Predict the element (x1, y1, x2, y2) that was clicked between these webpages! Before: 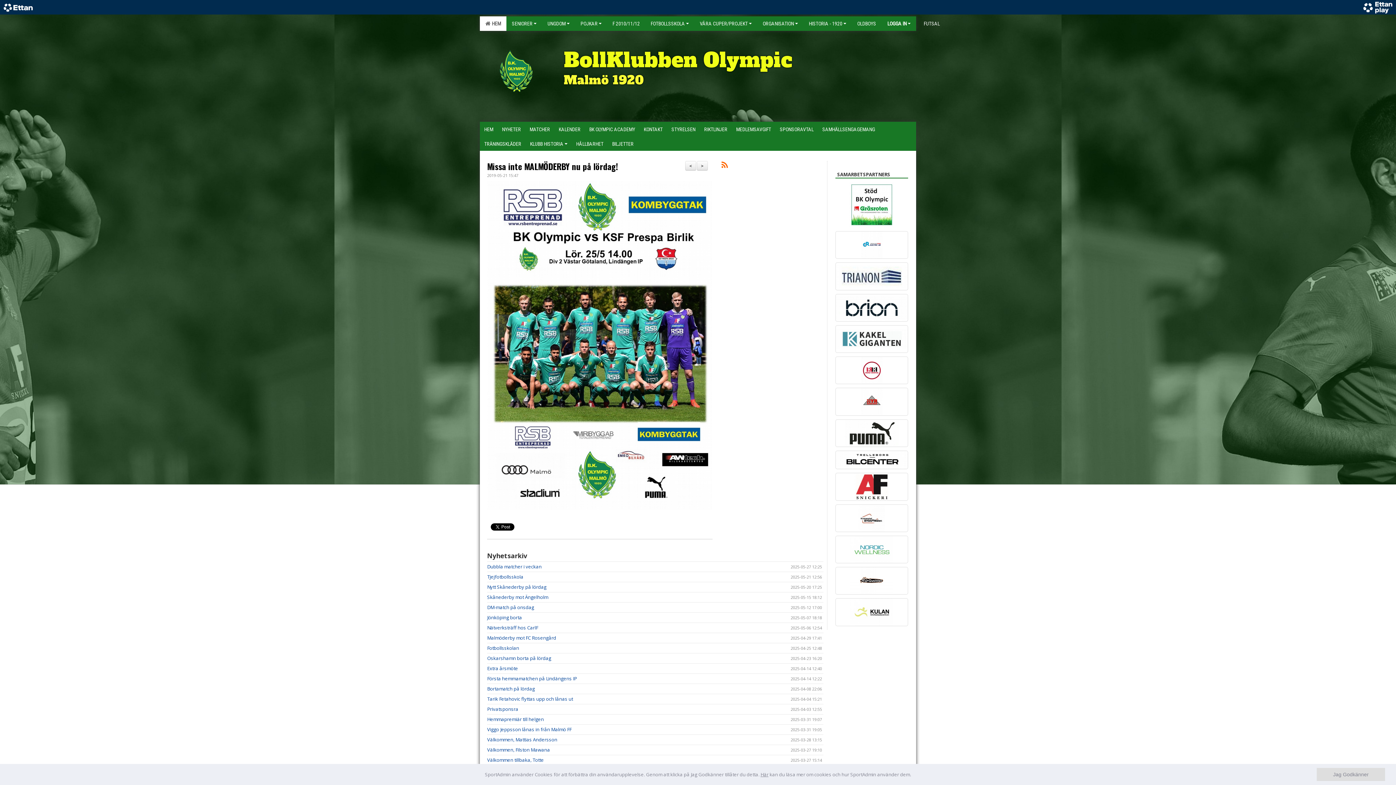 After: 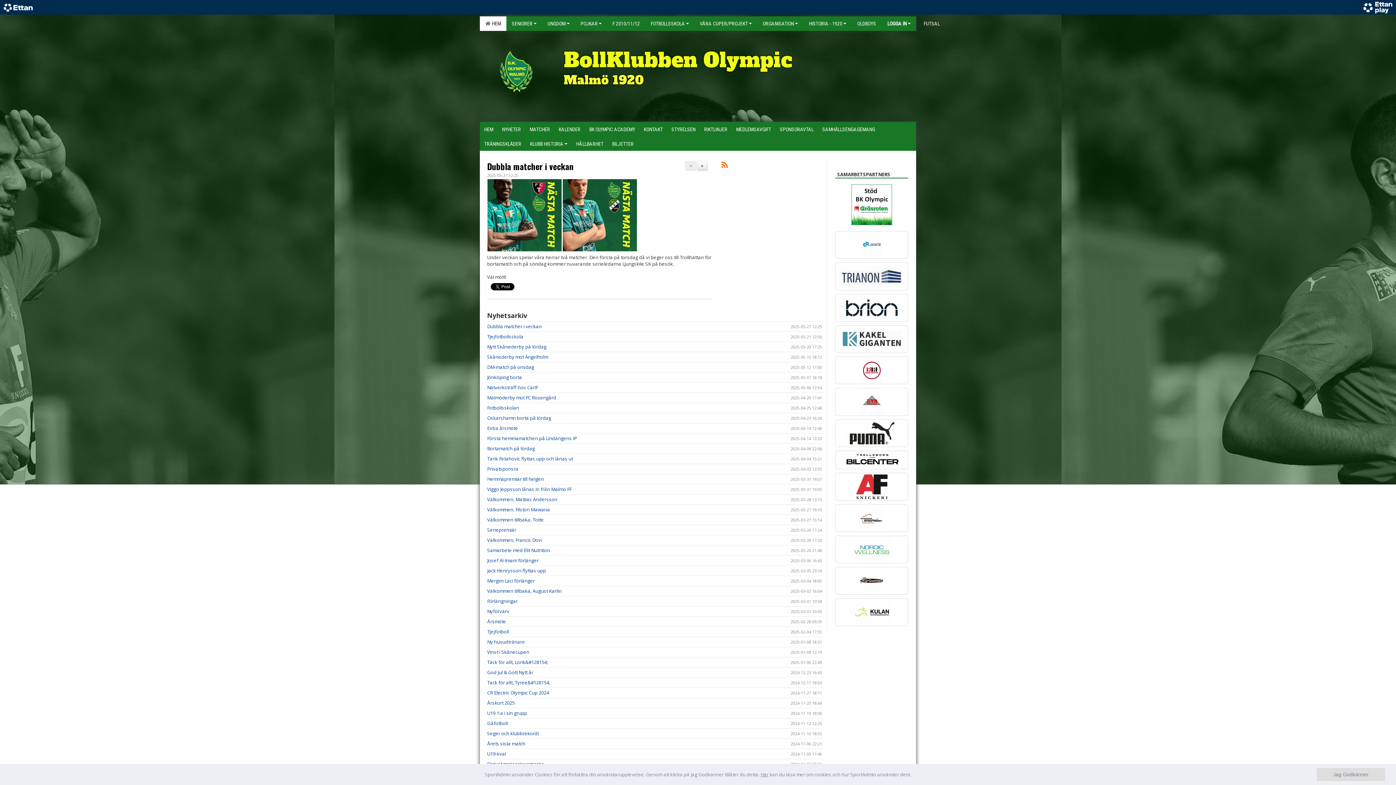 Action: label: NYHETER bbox: (497, 121, 525, 136)